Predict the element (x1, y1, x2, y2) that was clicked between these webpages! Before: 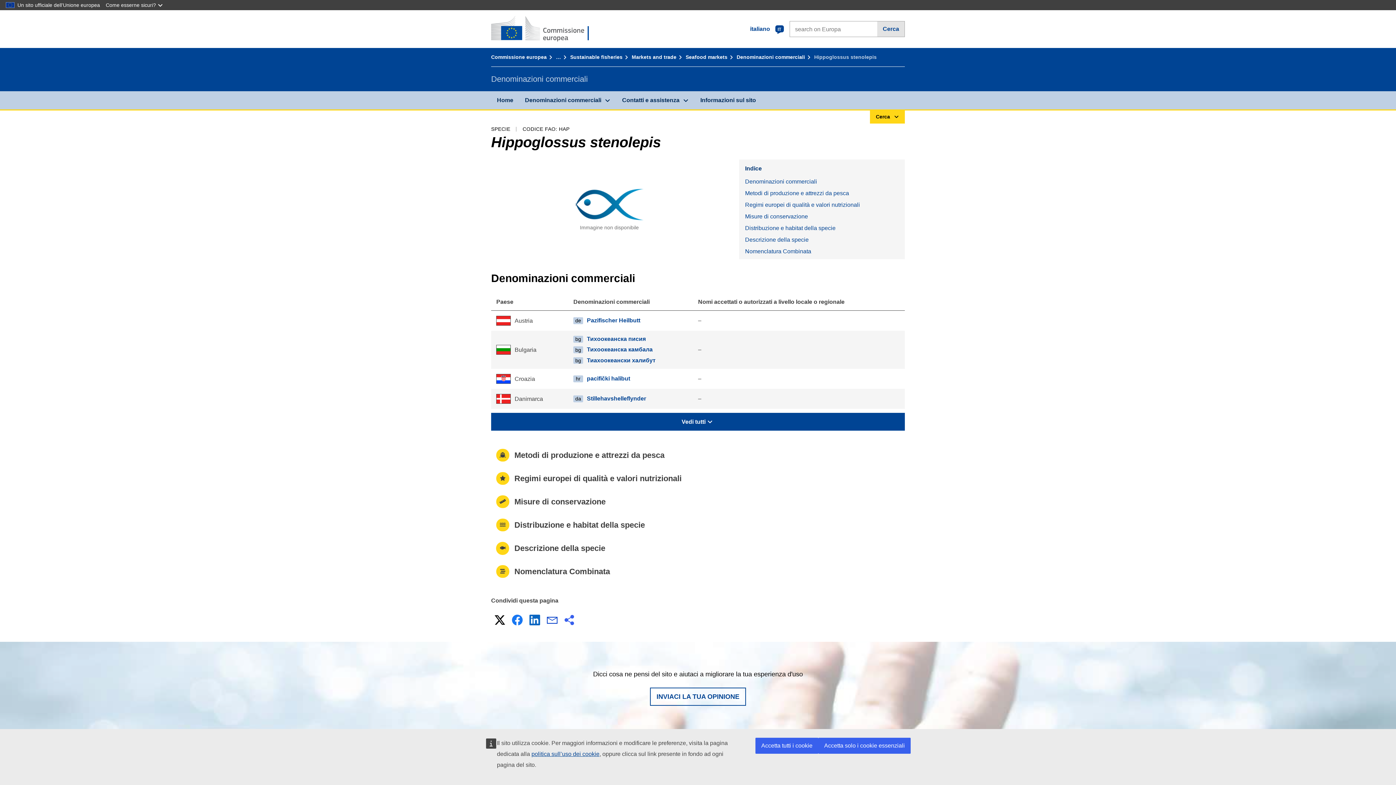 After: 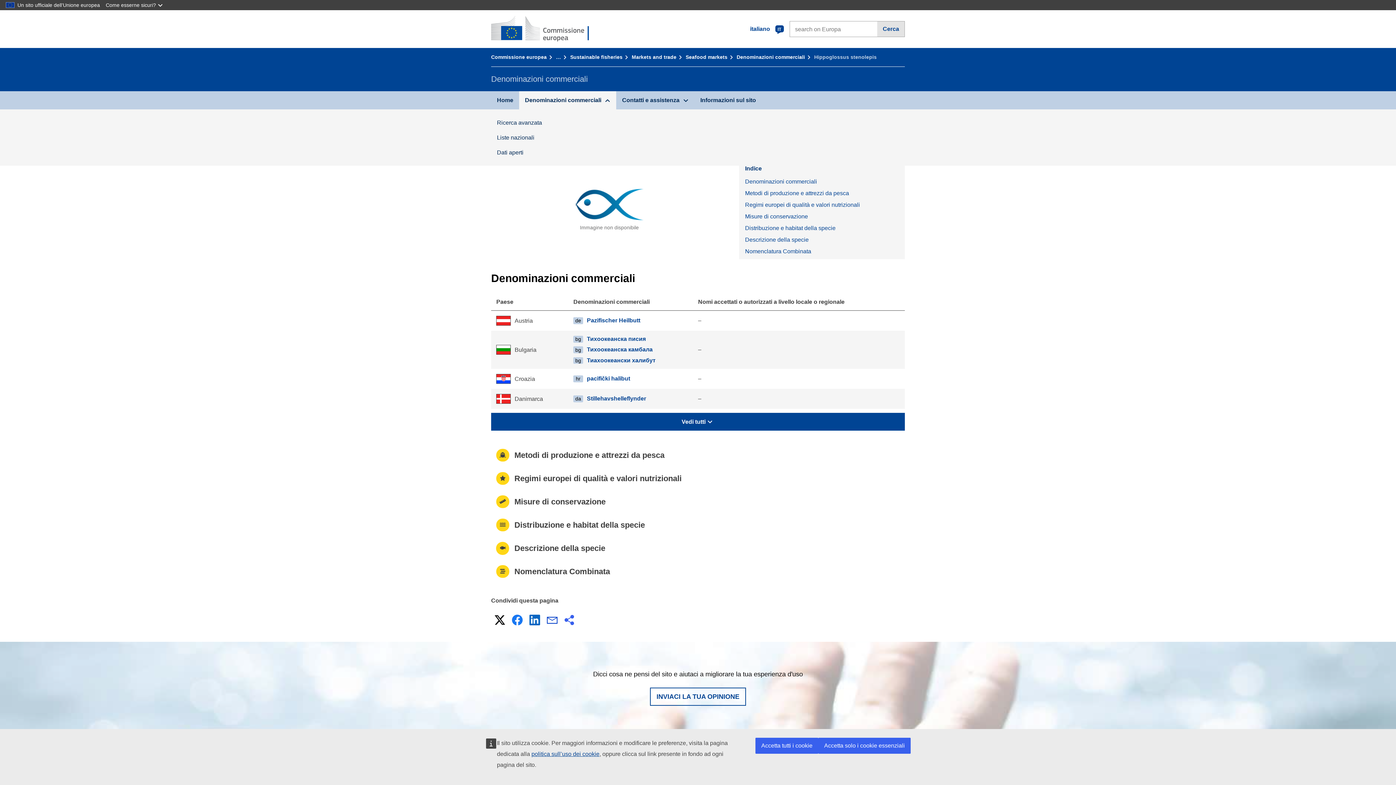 Action: label: Denominazioni commerciali bbox: (519, 91, 616, 109)